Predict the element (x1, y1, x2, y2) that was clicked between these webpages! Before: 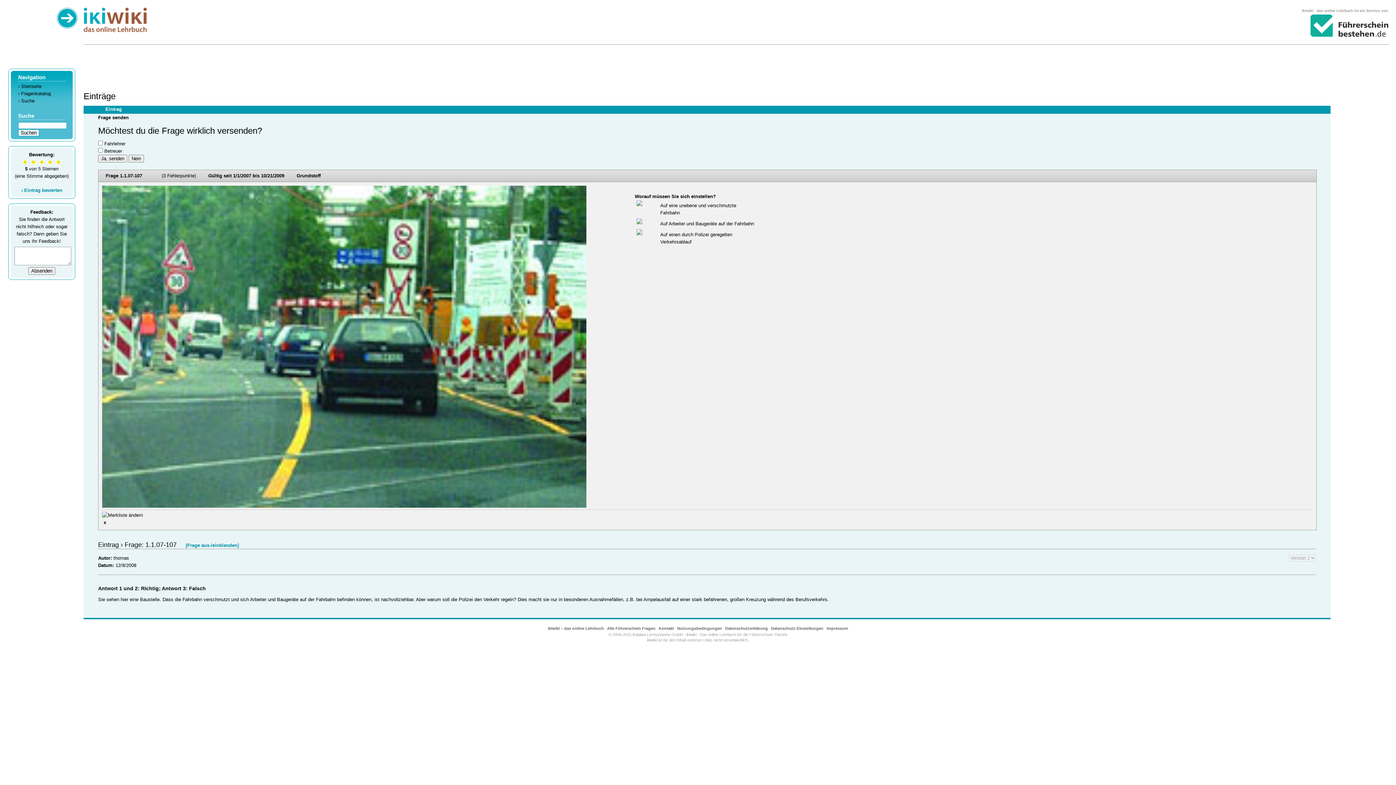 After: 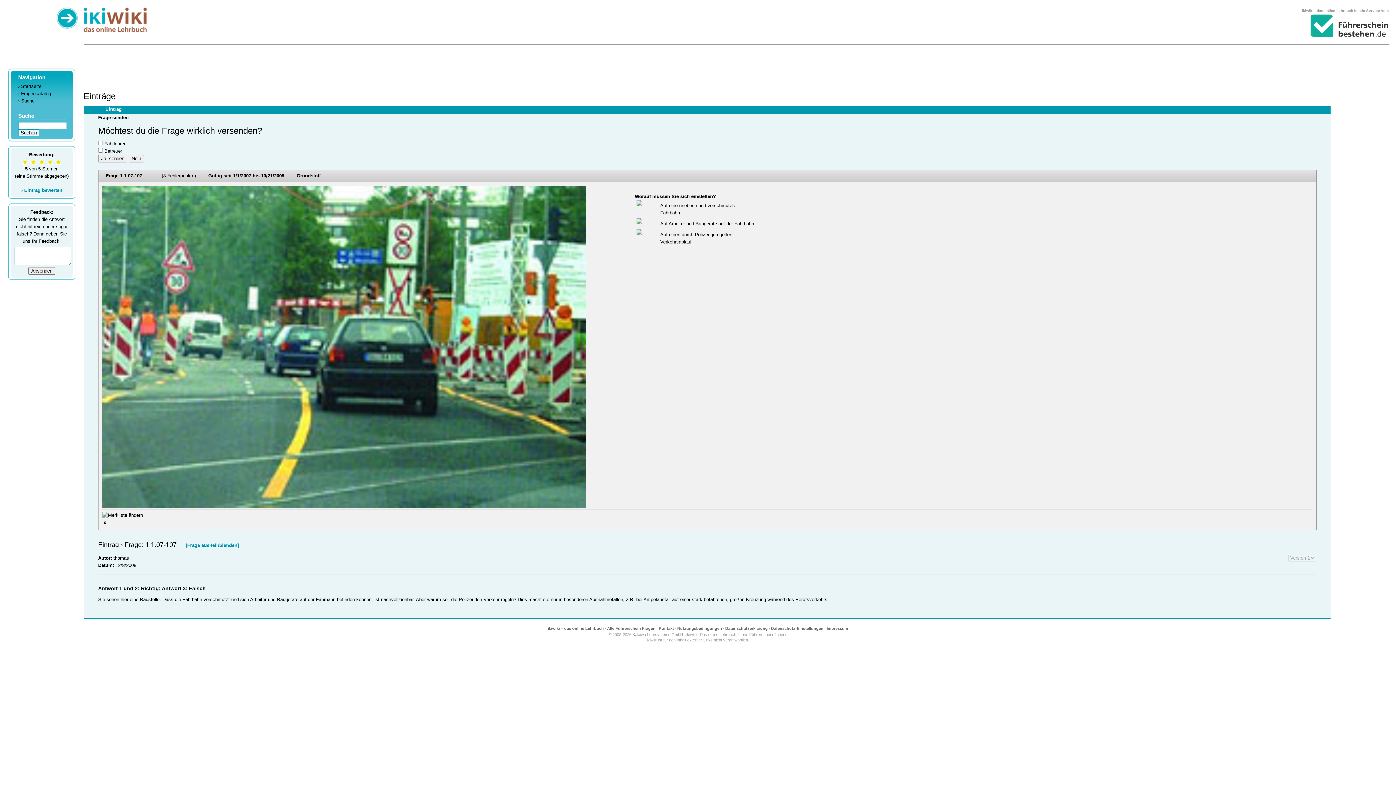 Action: bbox: (1310, 14, 1389, 37)